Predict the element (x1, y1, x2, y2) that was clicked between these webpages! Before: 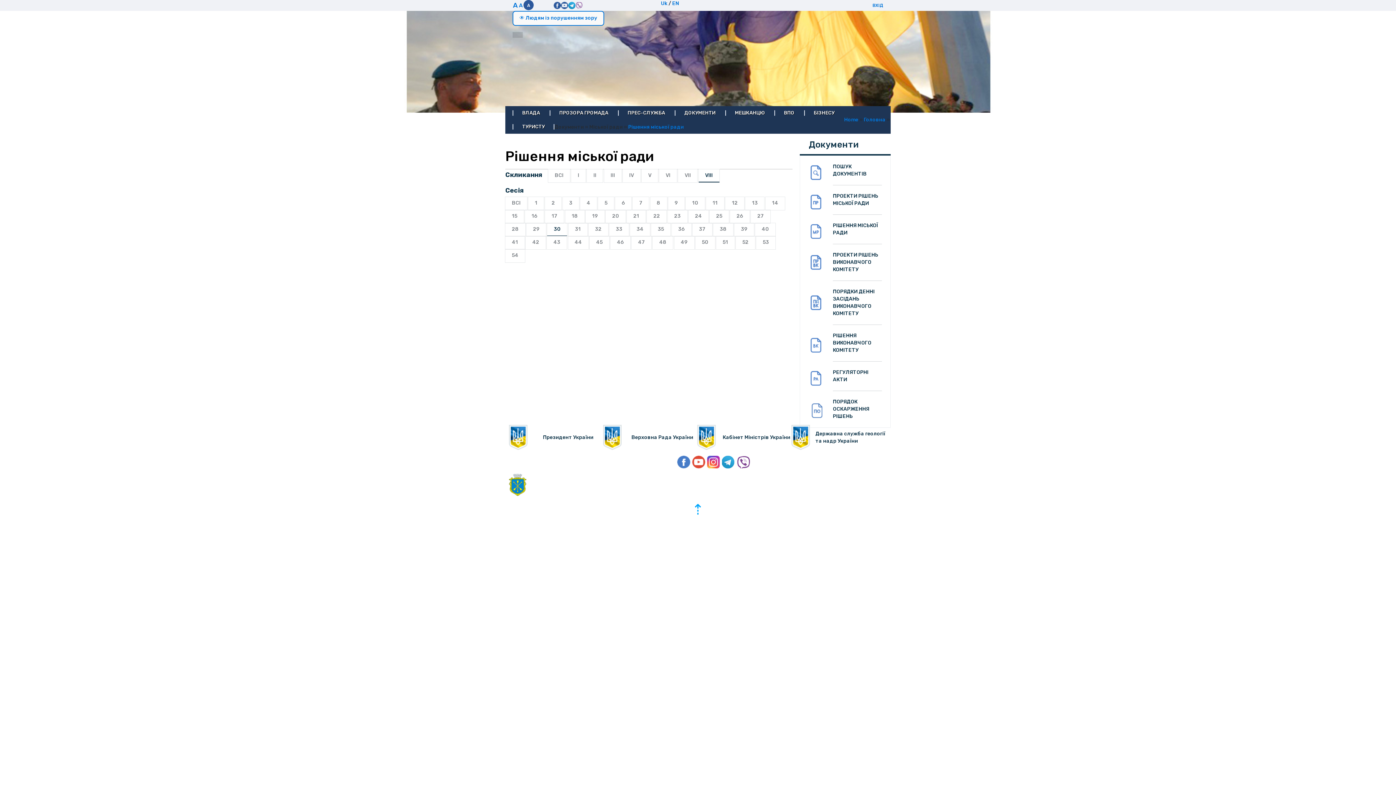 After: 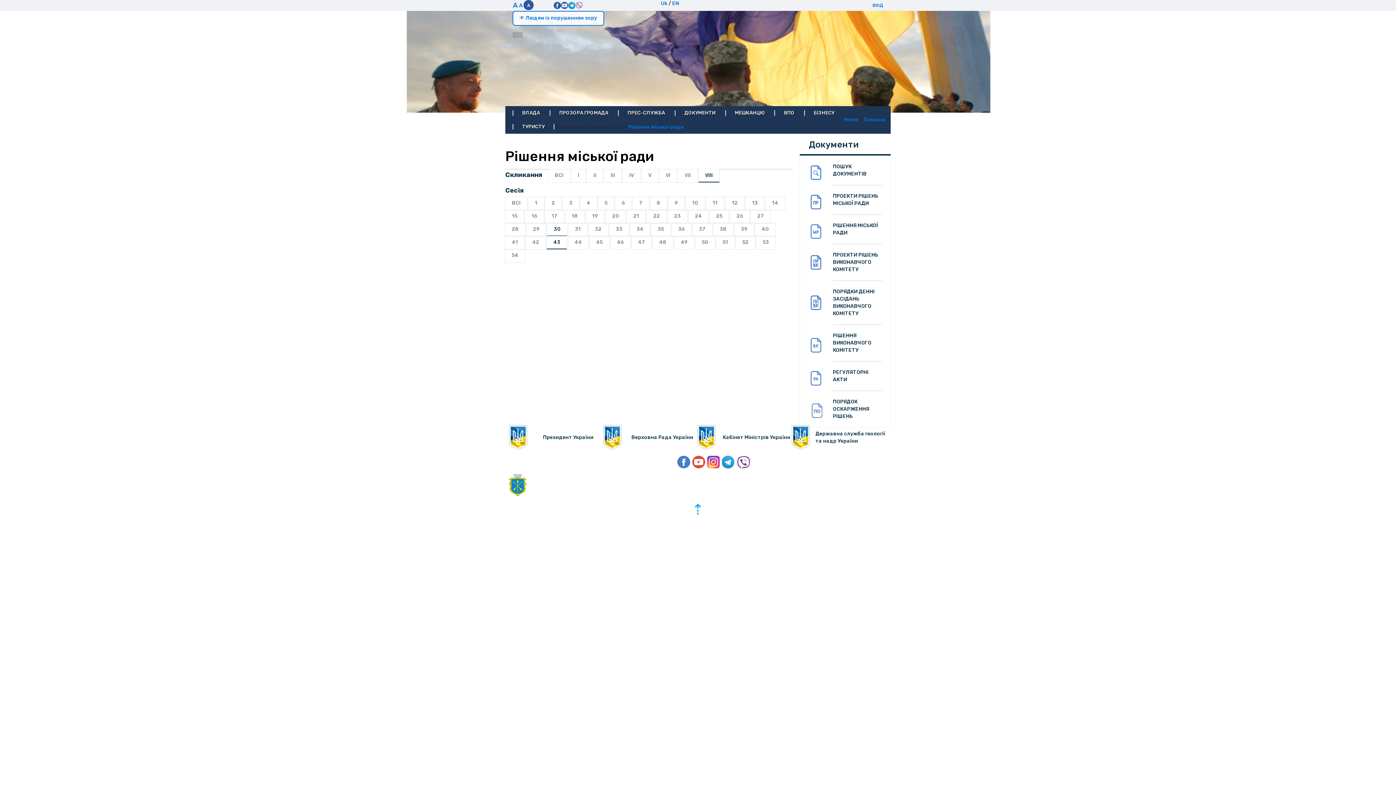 Action: bbox: (547, 236, 567, 249) label: 43